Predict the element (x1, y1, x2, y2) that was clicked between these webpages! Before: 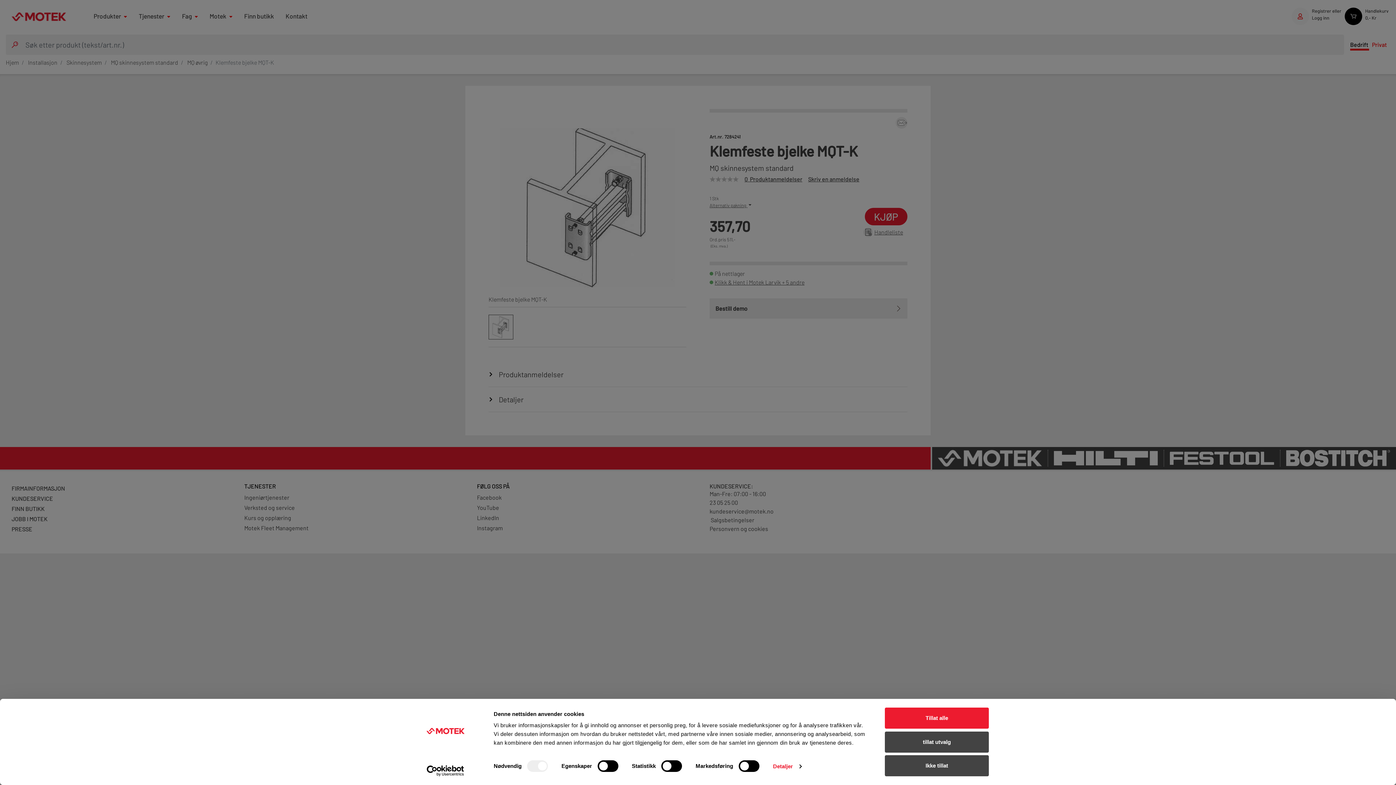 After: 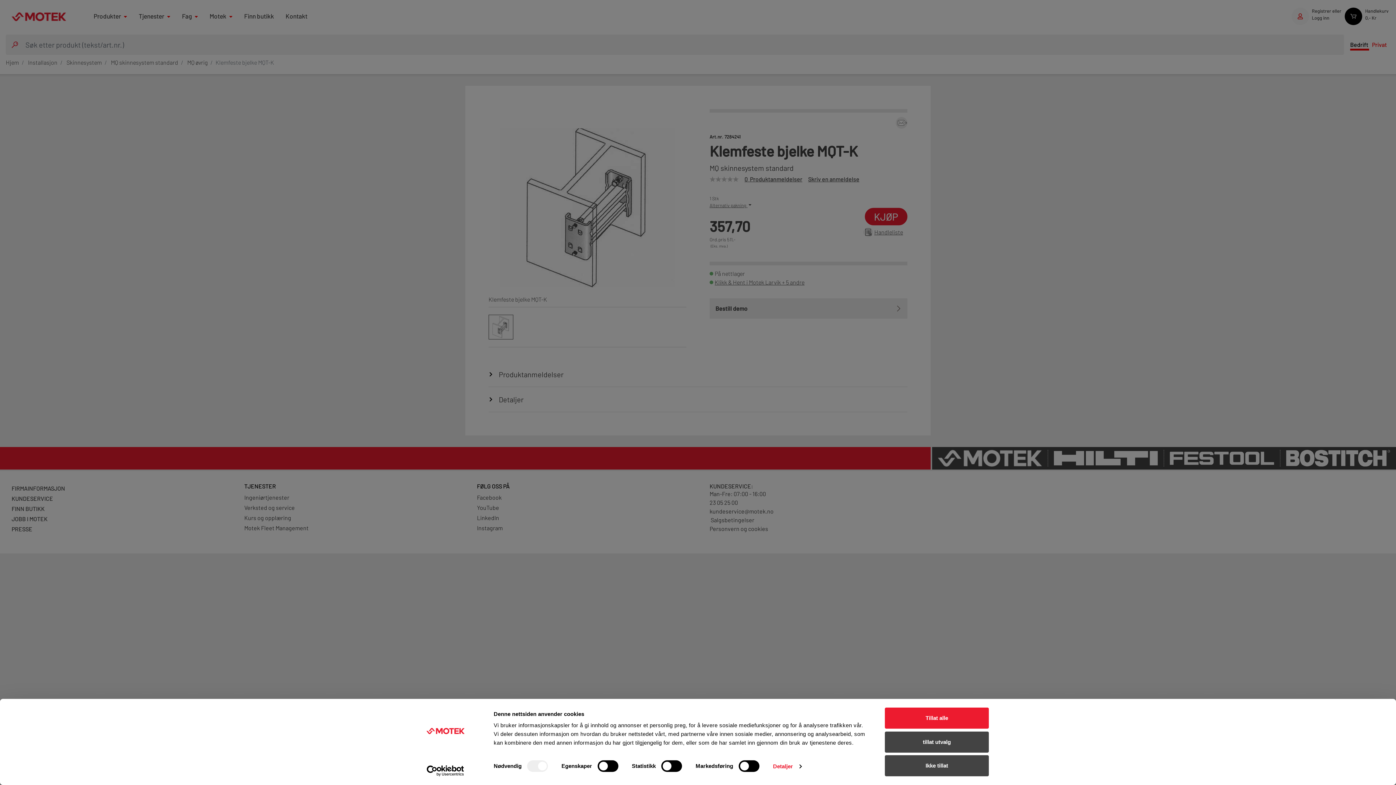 Action: label: Usercentrics Cookiebot - opens in a new window bbox: (413, 765, 477, 776)